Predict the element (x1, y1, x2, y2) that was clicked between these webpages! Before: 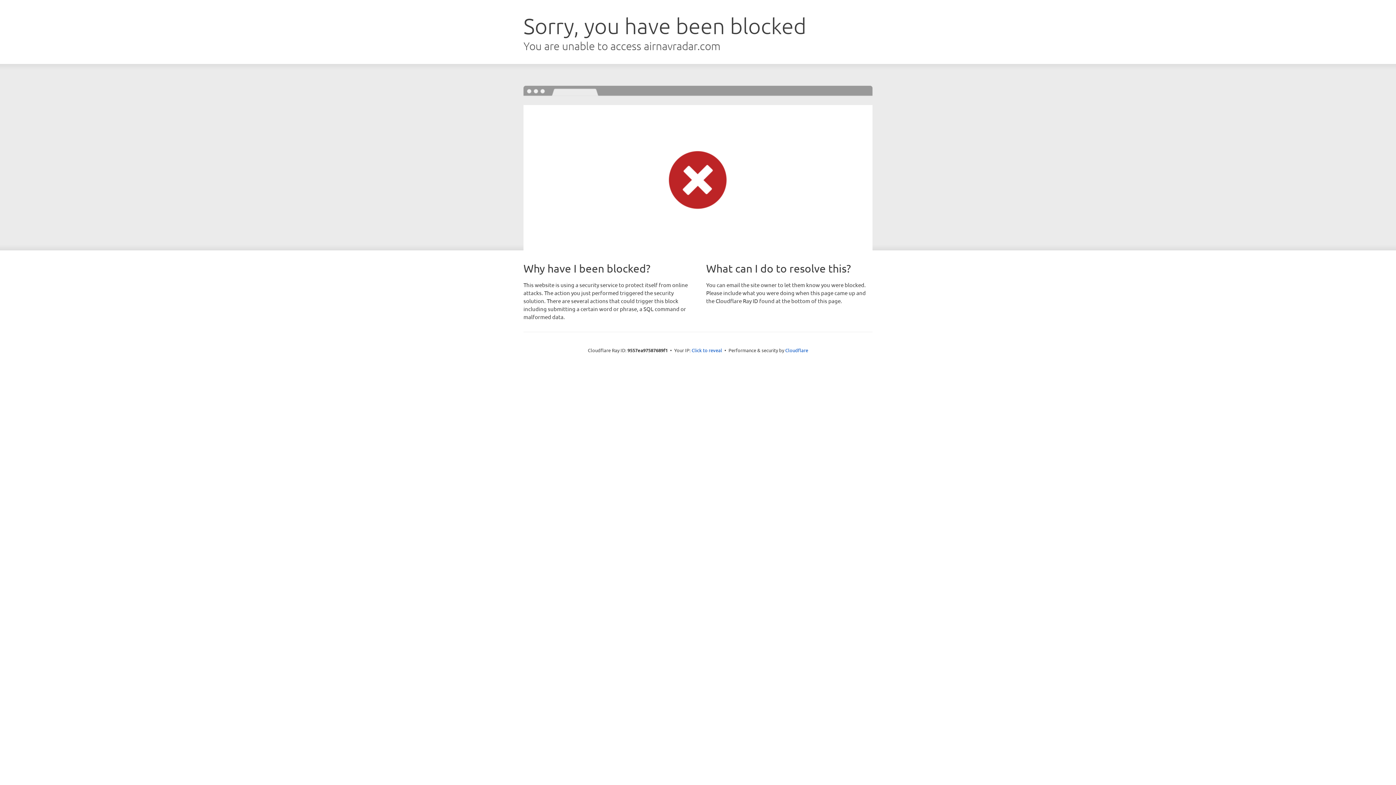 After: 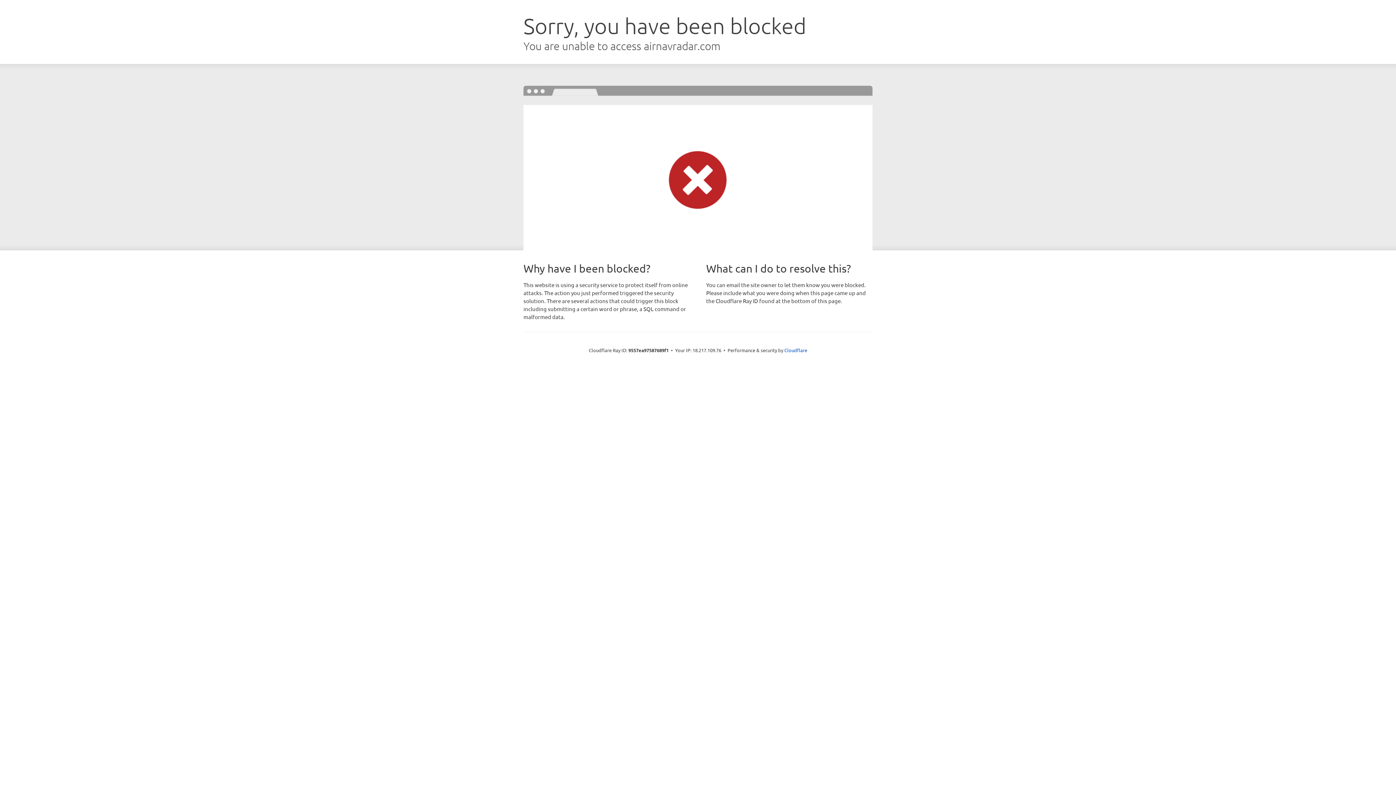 Action: bbox: (691, 346, 722, 353) label: Click to reveal